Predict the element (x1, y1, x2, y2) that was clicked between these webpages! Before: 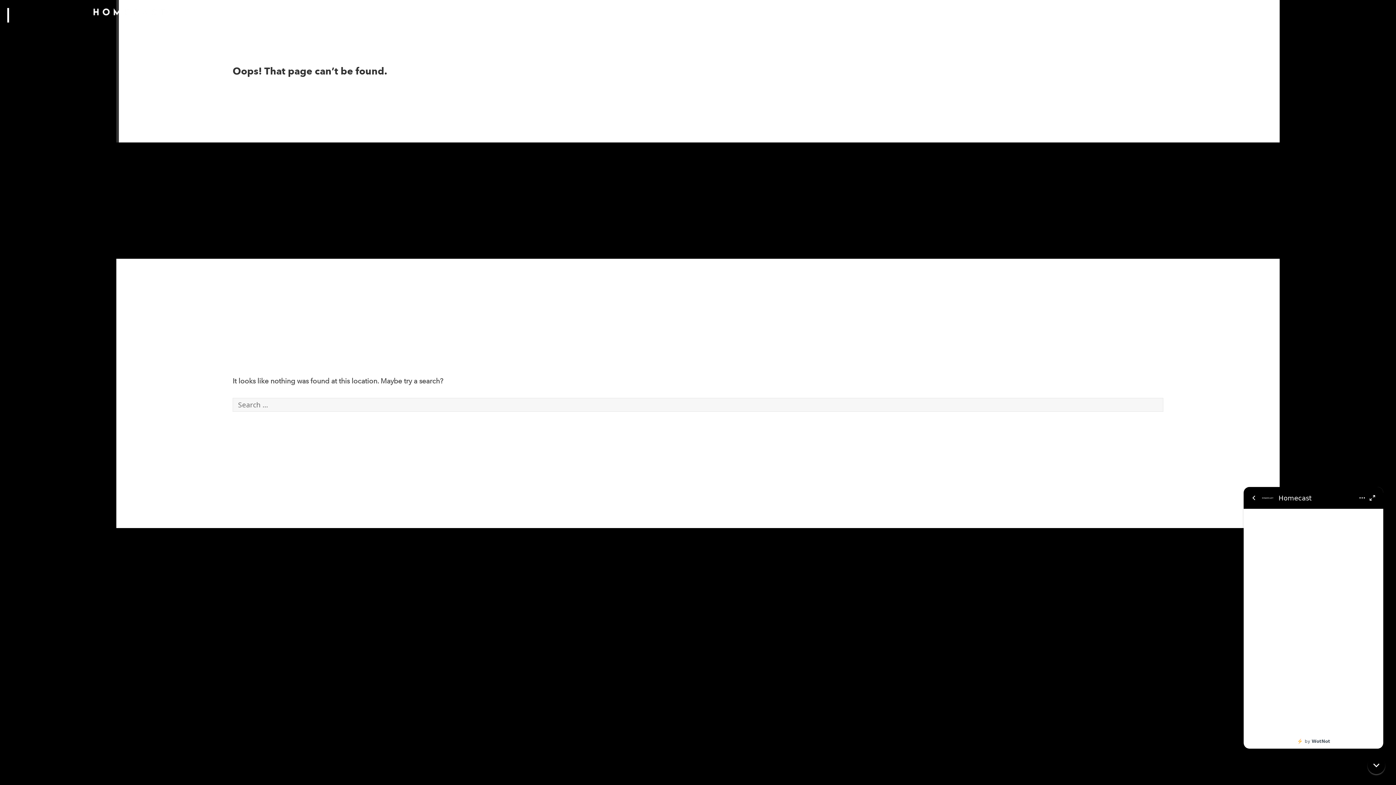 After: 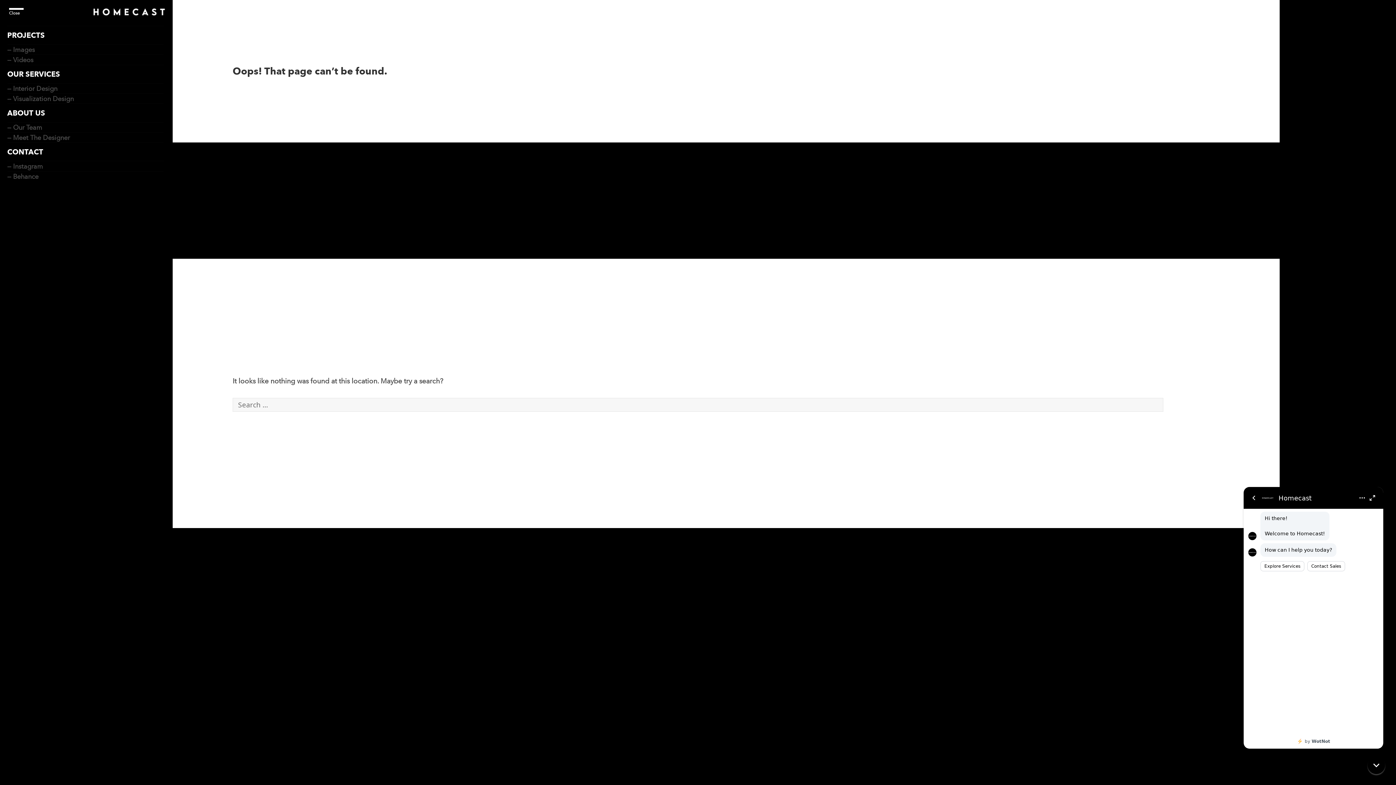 Action: label: Close bbox: (9, 8, 23, 22)